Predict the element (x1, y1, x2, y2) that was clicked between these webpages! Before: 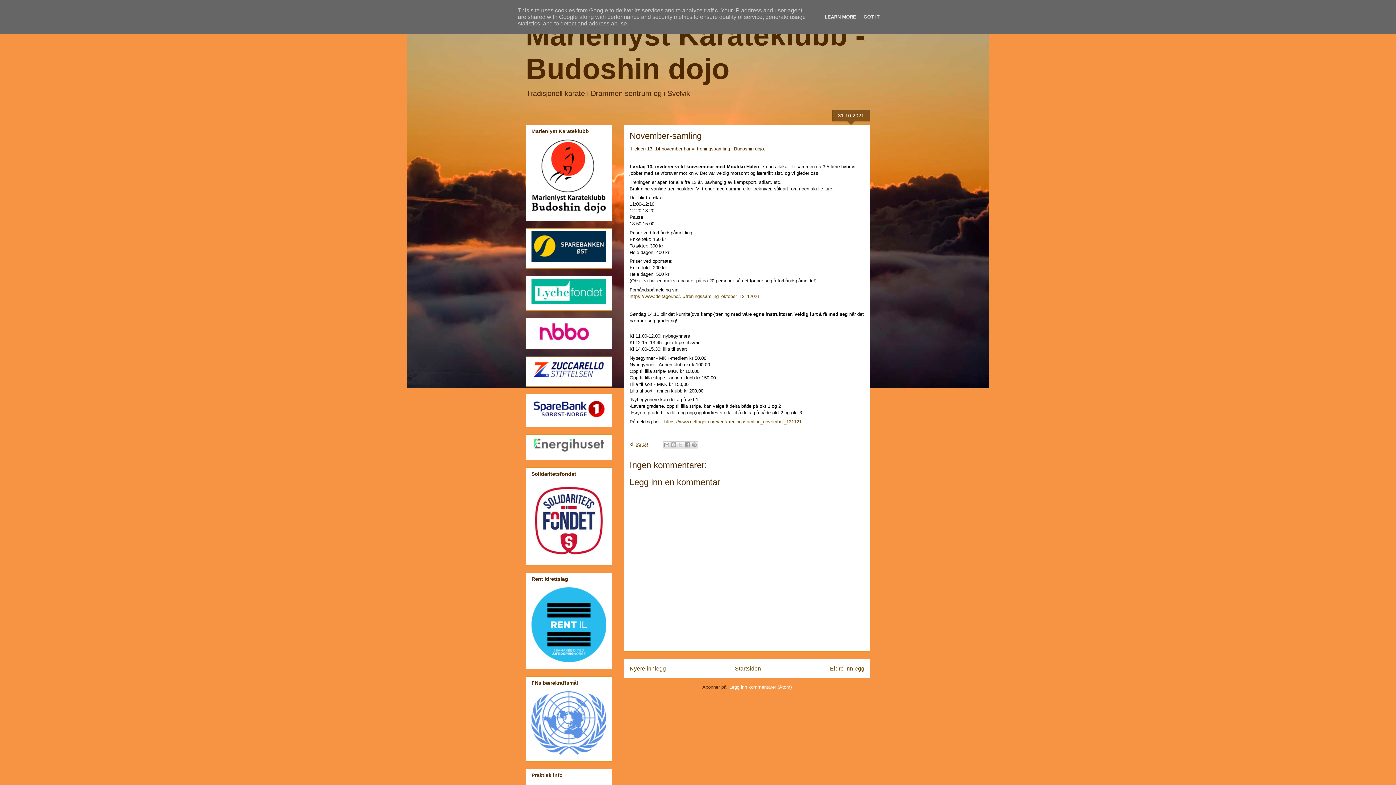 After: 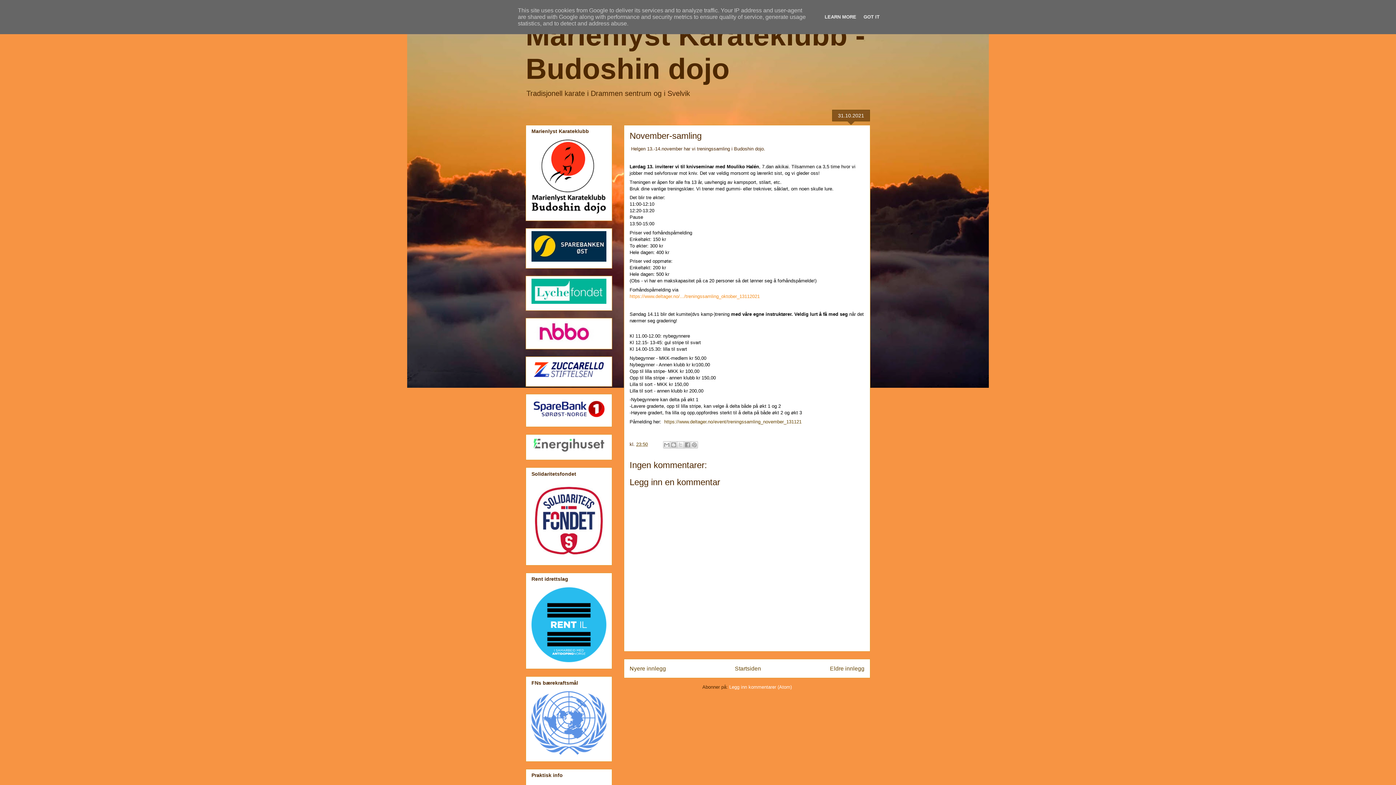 Action: label: https://www.deltager.no/.../treningssamling_oktober_13112021 bbox: (629, 293, 760, 299)